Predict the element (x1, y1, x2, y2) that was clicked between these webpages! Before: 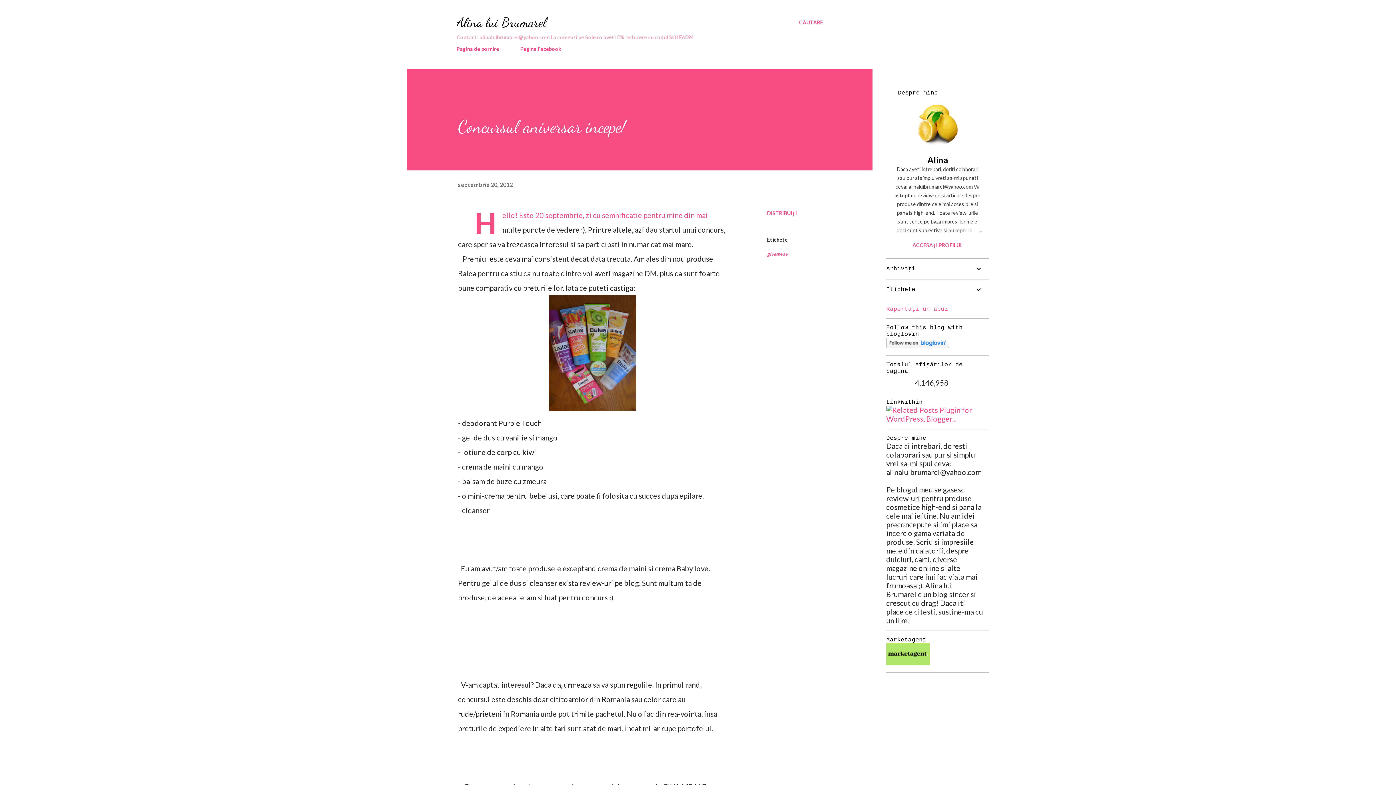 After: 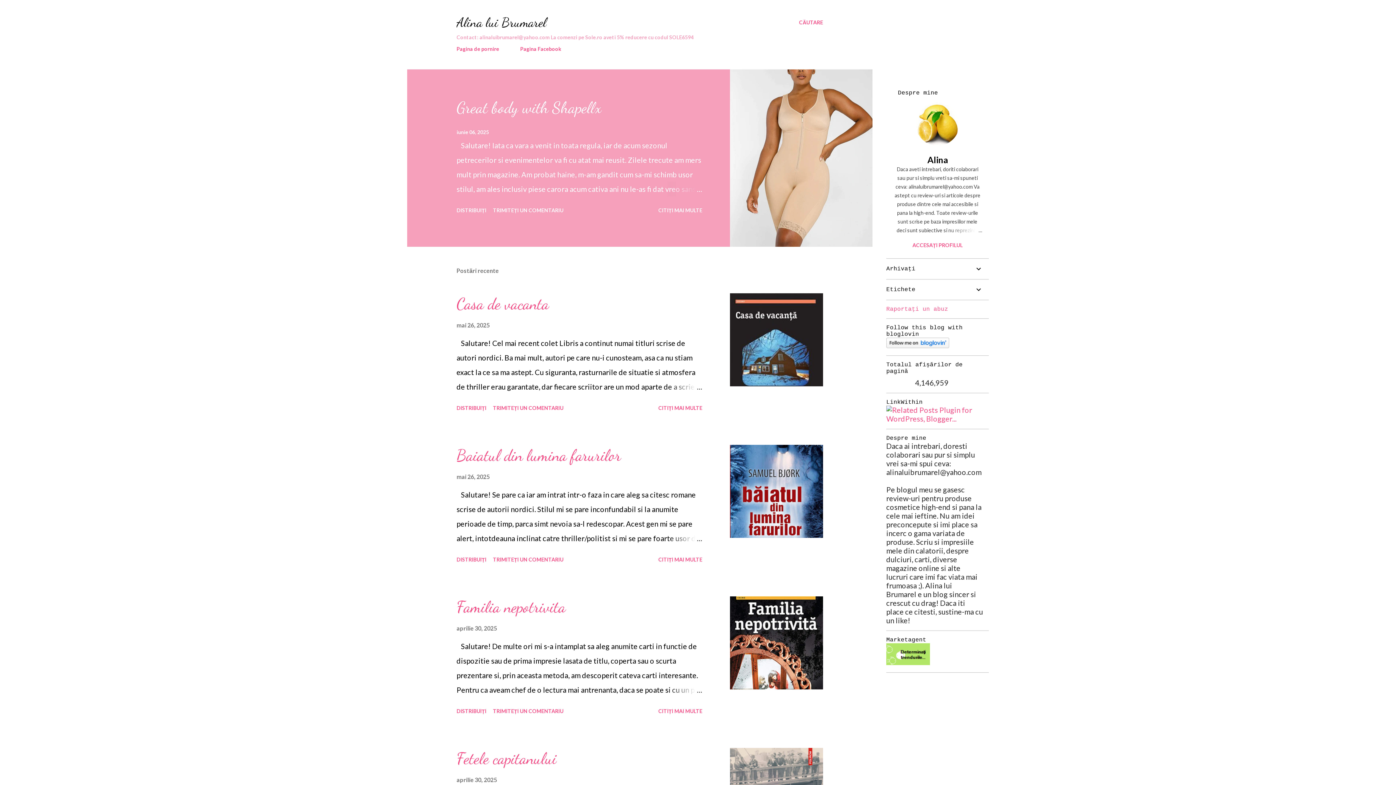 Action: label: Alina lui Brumarel bbox: (456, 14, 546, 30)